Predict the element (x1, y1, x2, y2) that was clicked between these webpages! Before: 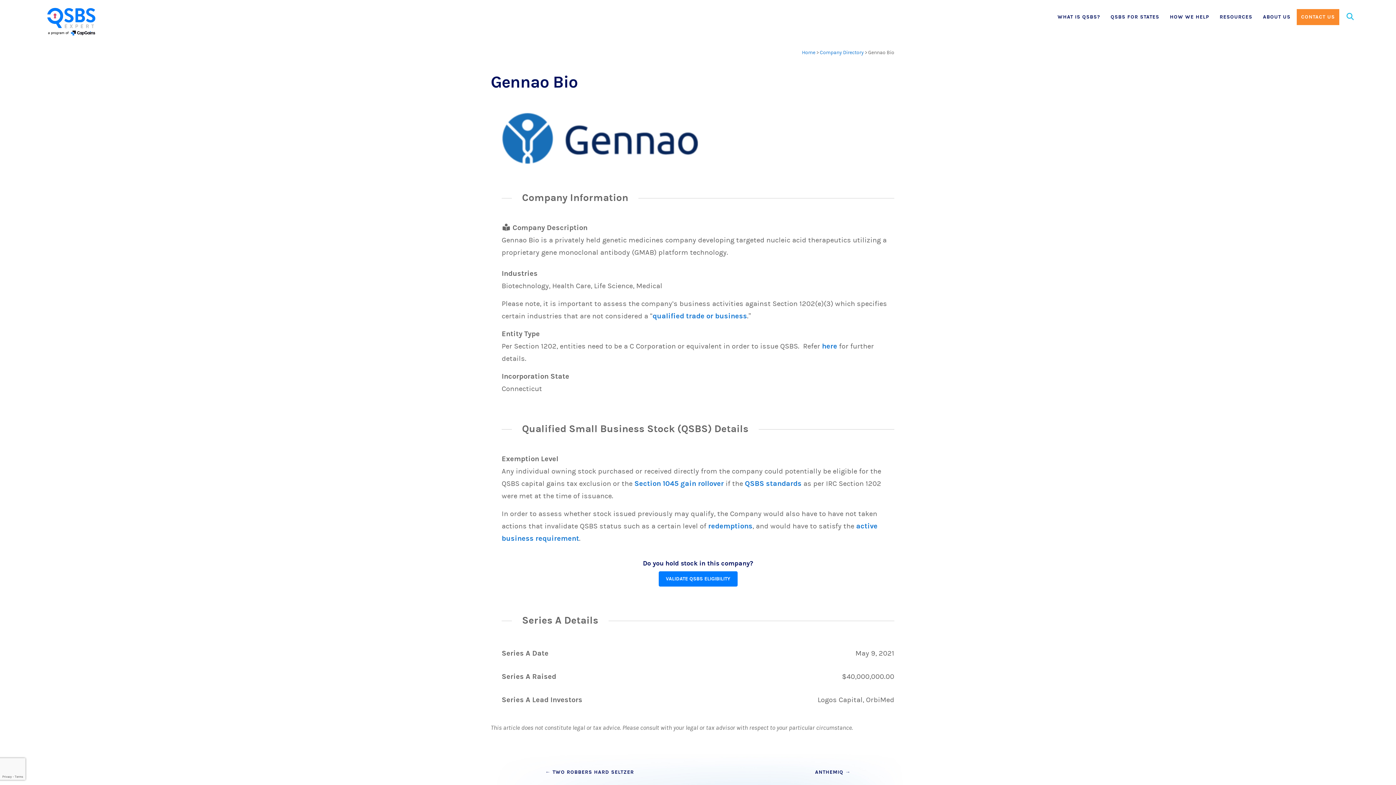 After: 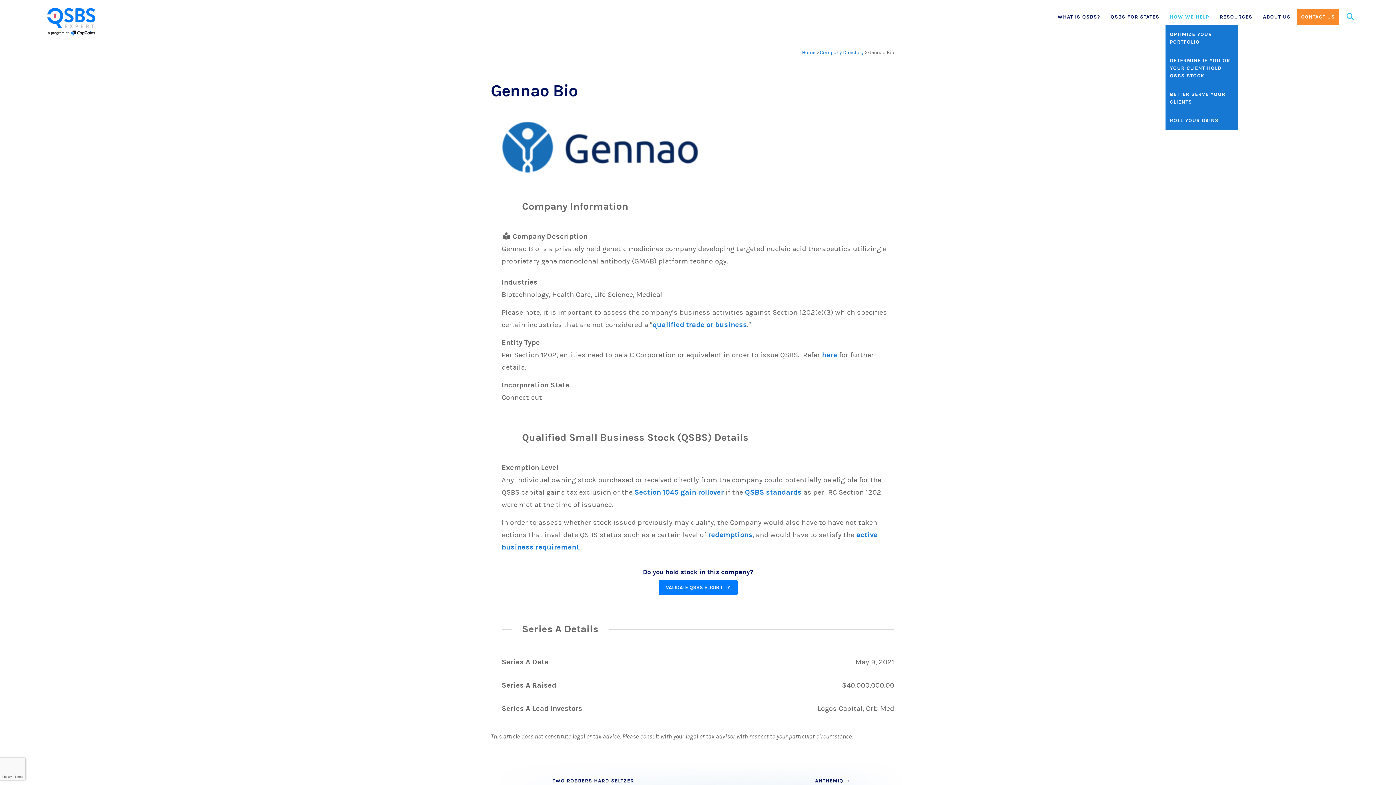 Action: bbox: (1165, 9, 1213, 25) label: HOW WE HELP